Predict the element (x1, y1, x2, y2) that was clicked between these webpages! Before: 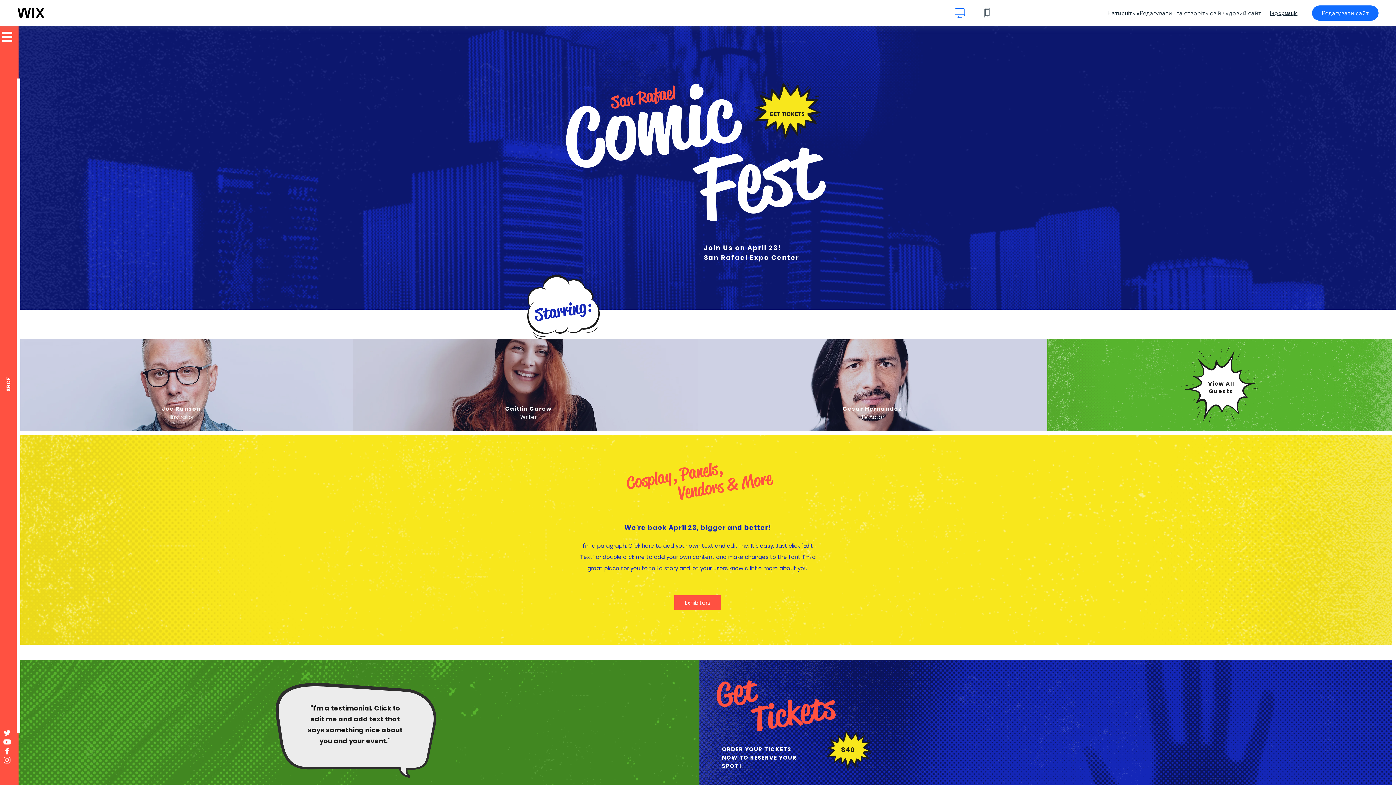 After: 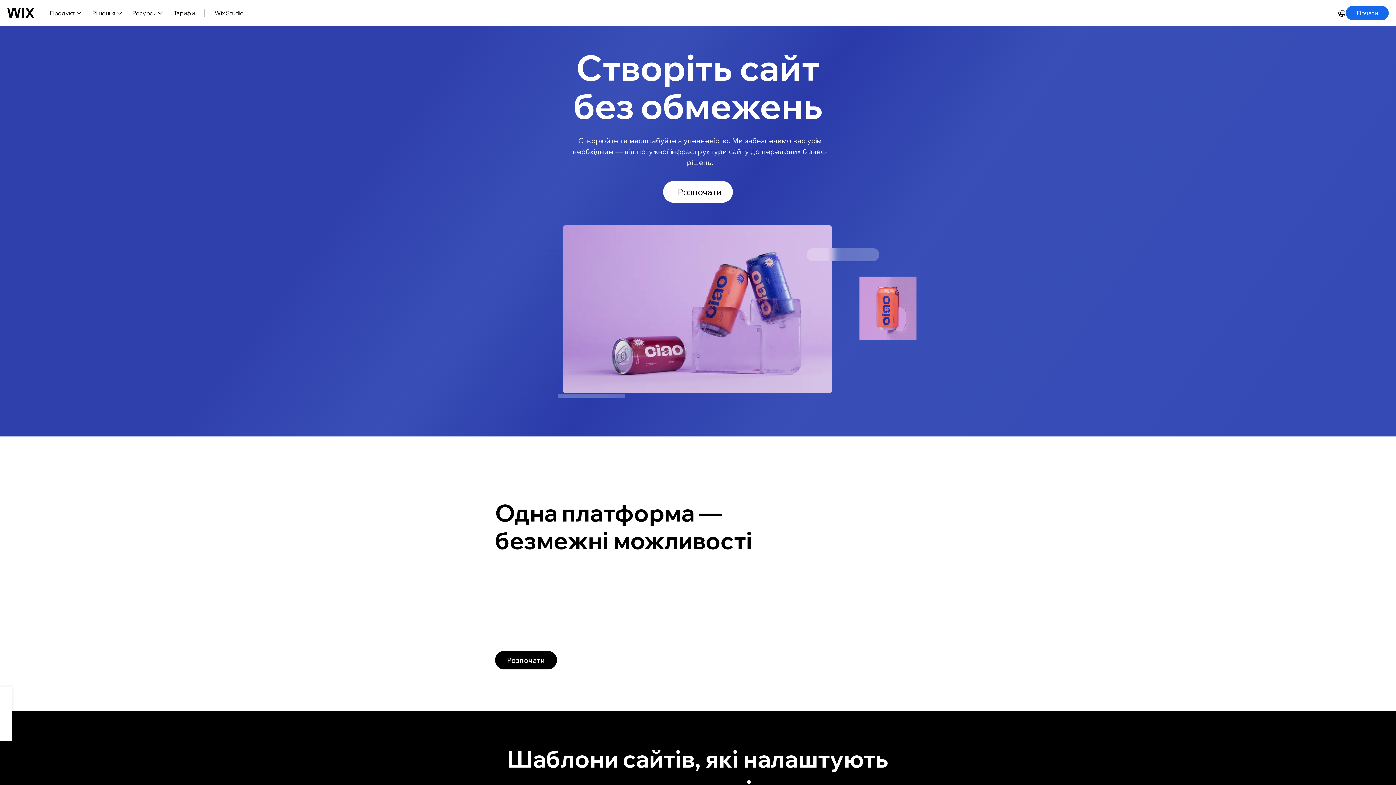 Action: bbox: (17, 7, 44, 18) label: wix.com